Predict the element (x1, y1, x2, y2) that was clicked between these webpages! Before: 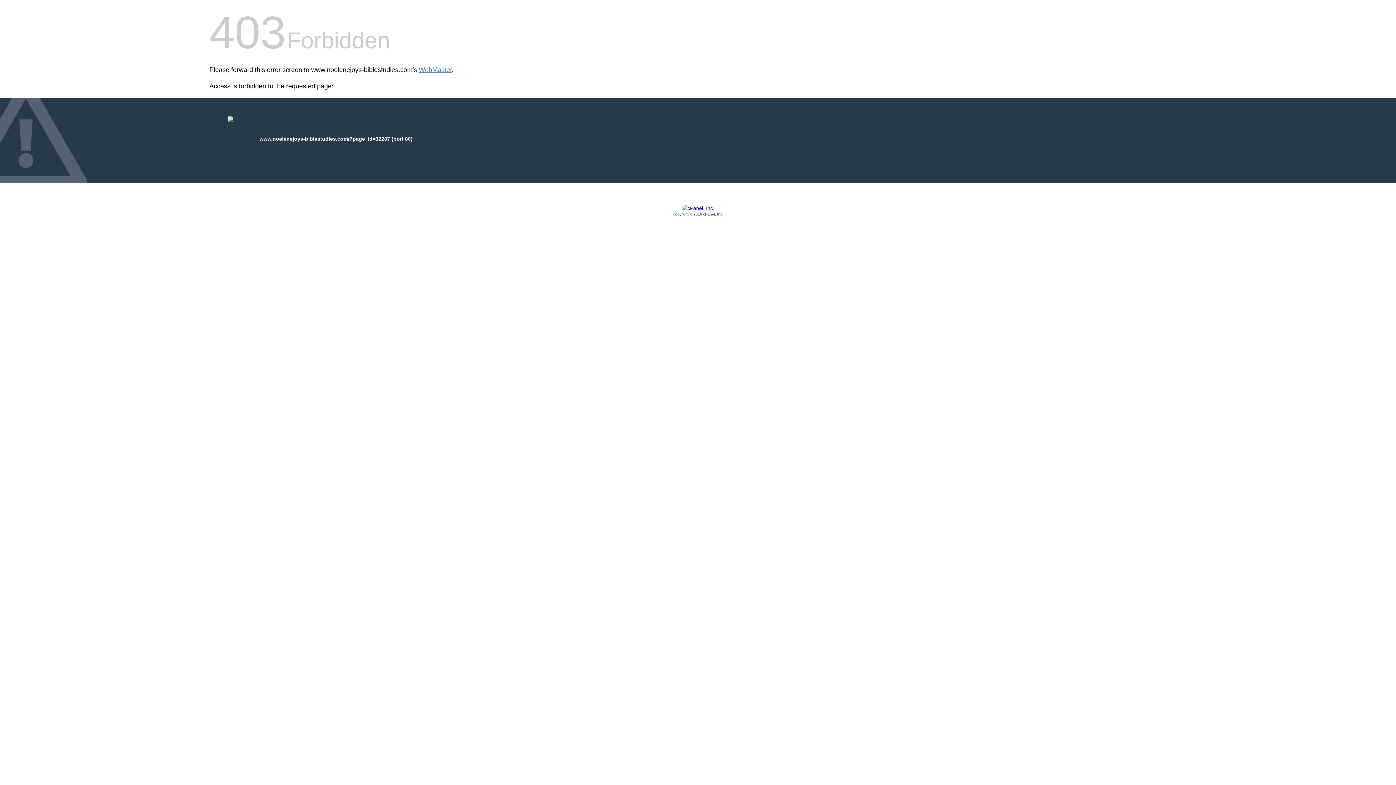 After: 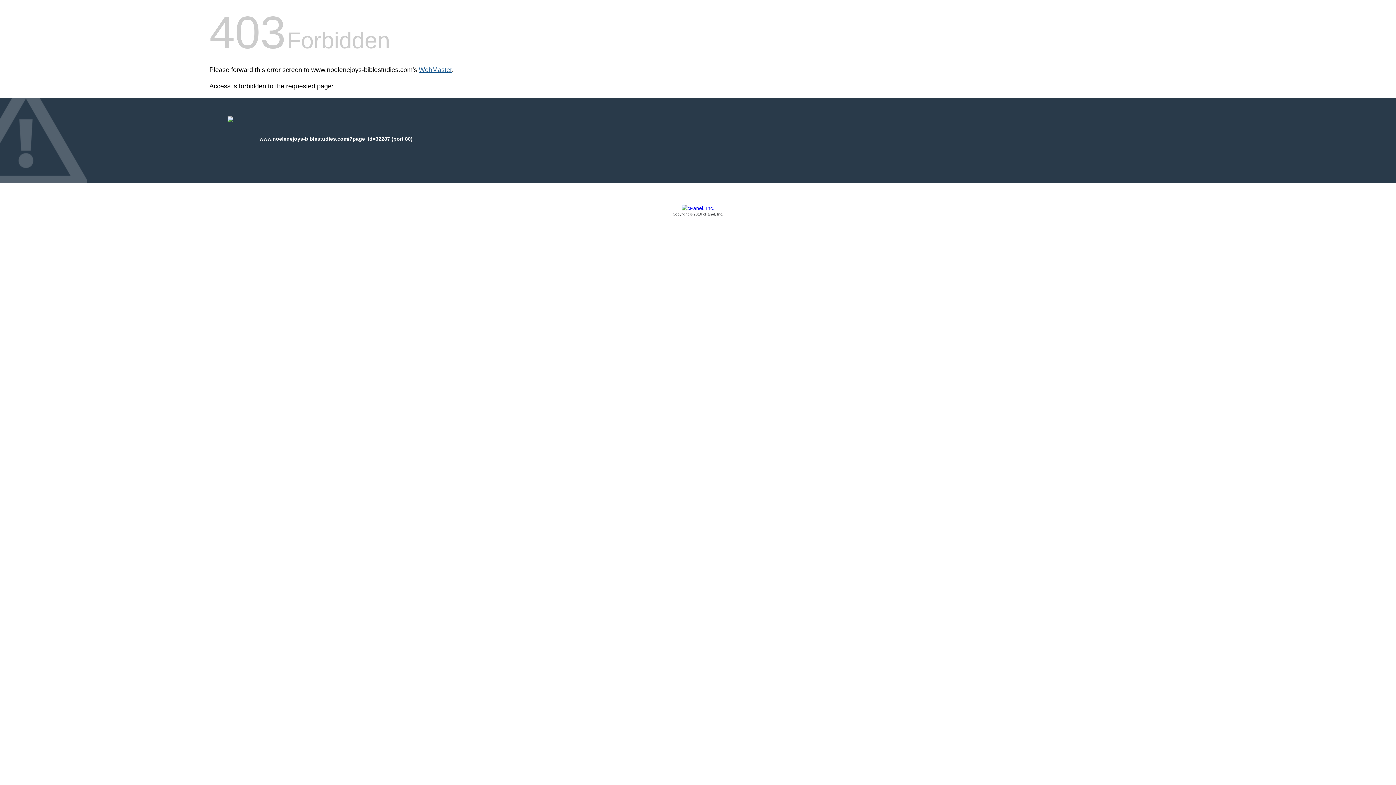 Action: label: WebMaster bbox: (418, 66, 452, 73)